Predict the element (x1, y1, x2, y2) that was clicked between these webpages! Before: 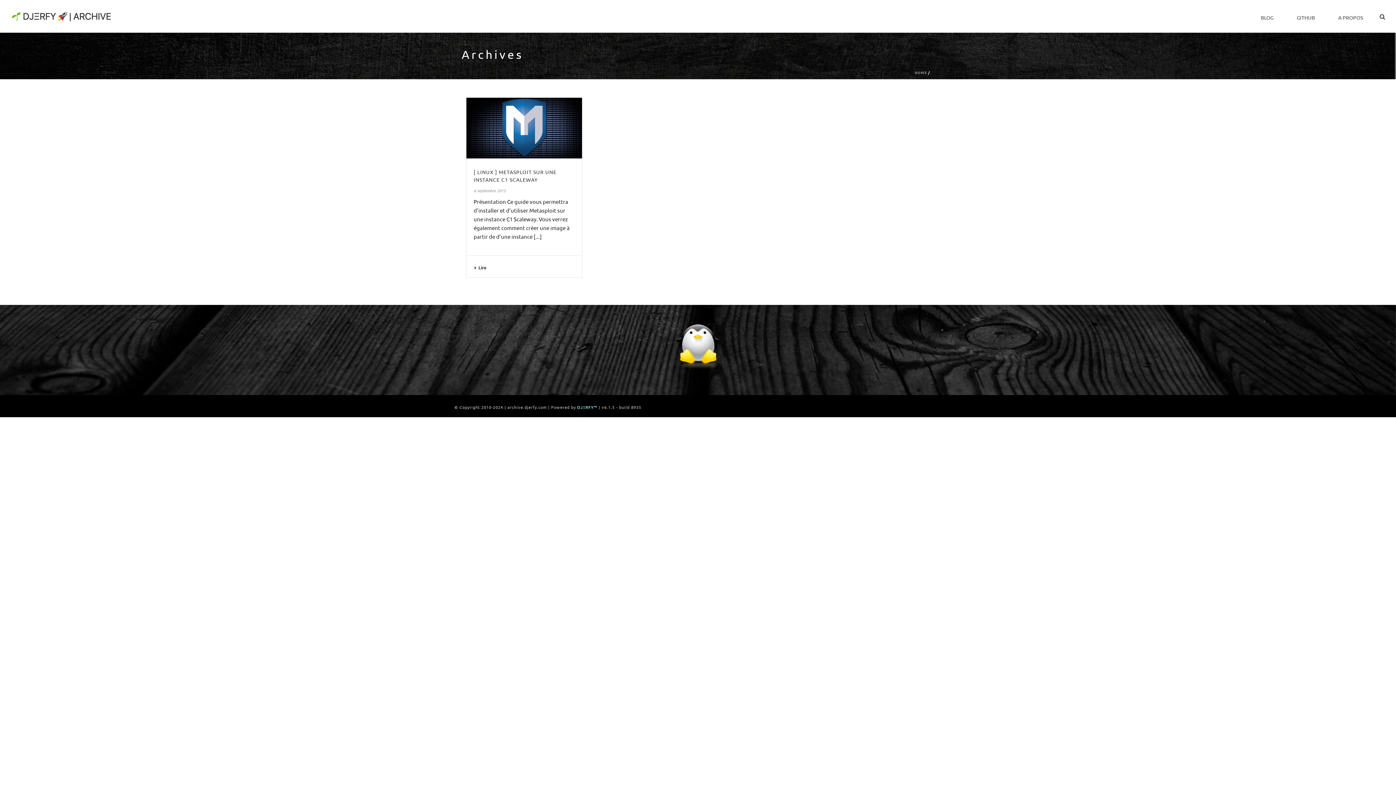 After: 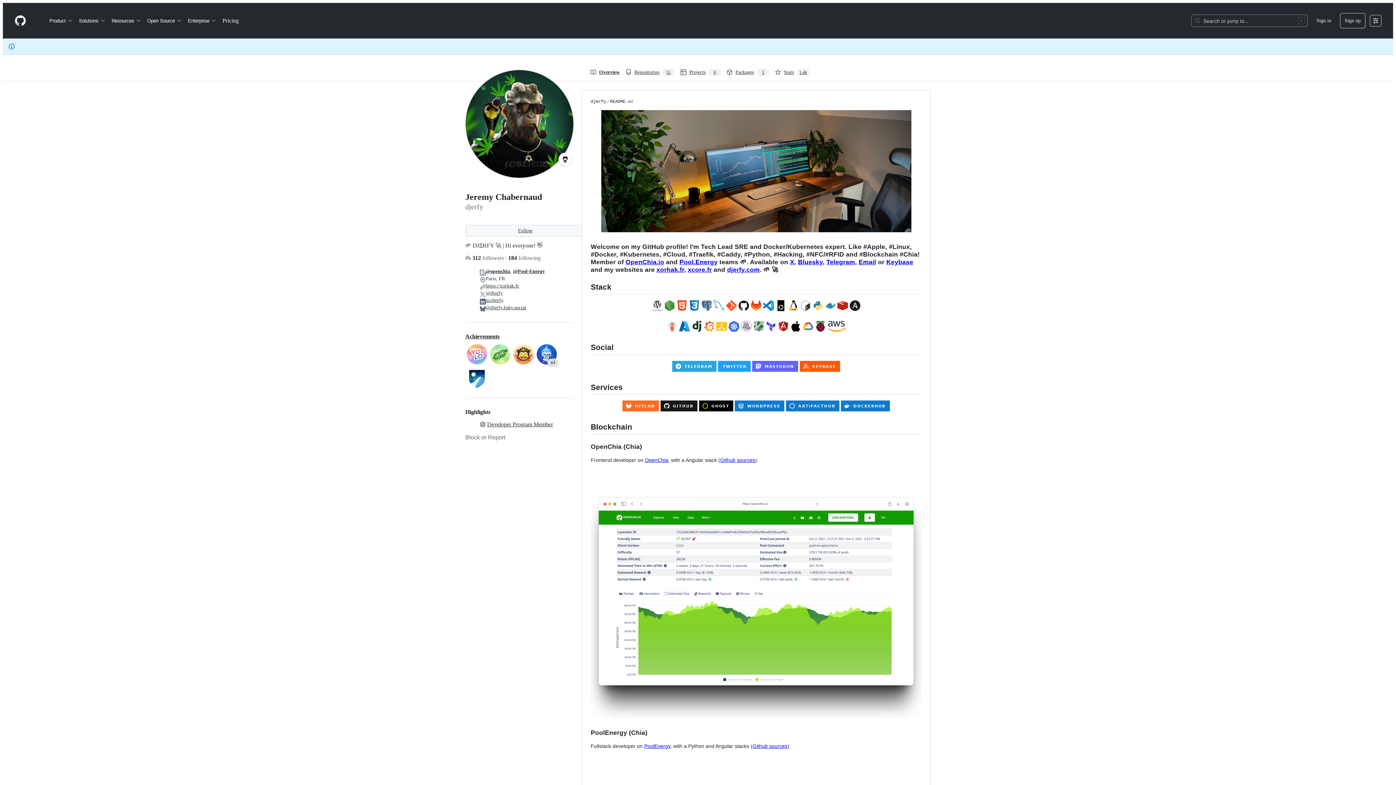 Action: bbox: (1285, 12, 1326, 21) label: GITHUB